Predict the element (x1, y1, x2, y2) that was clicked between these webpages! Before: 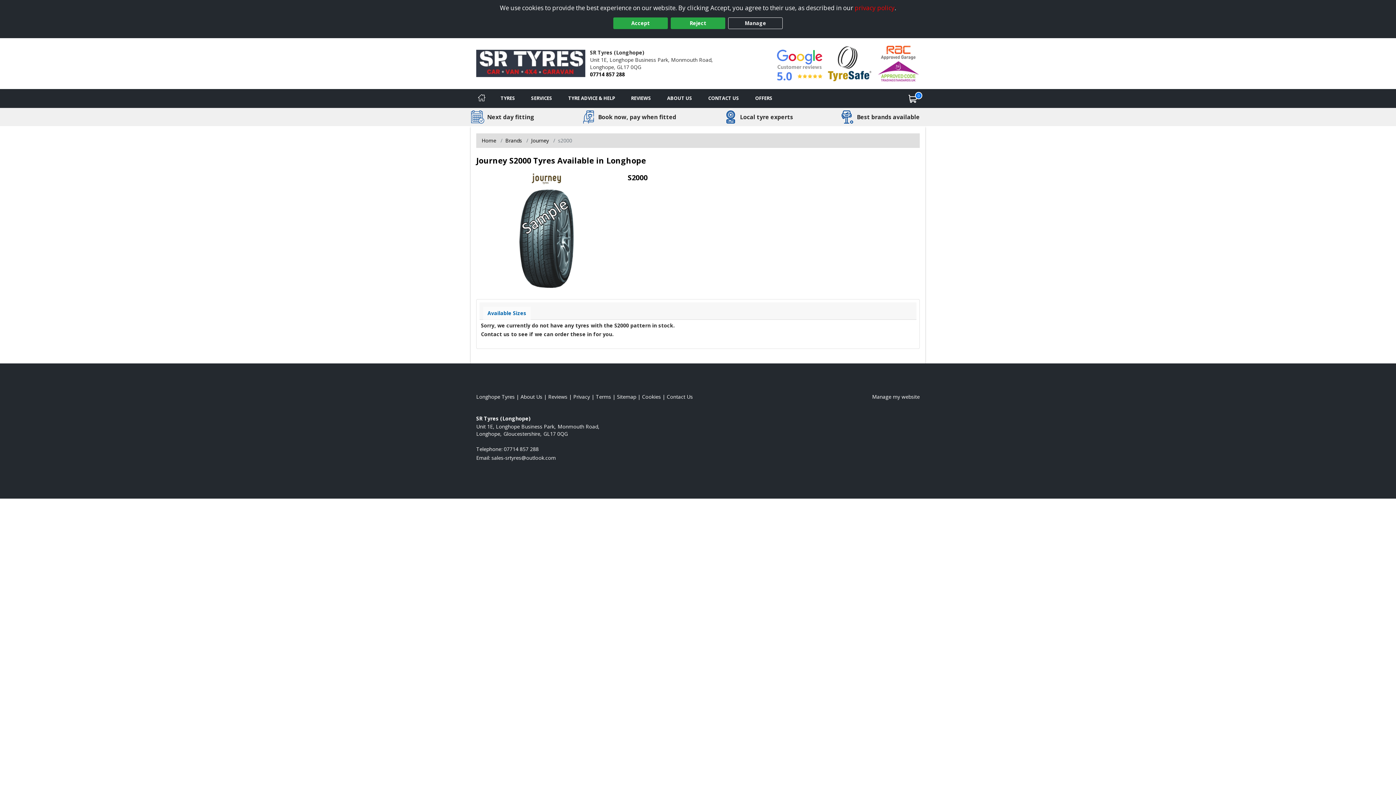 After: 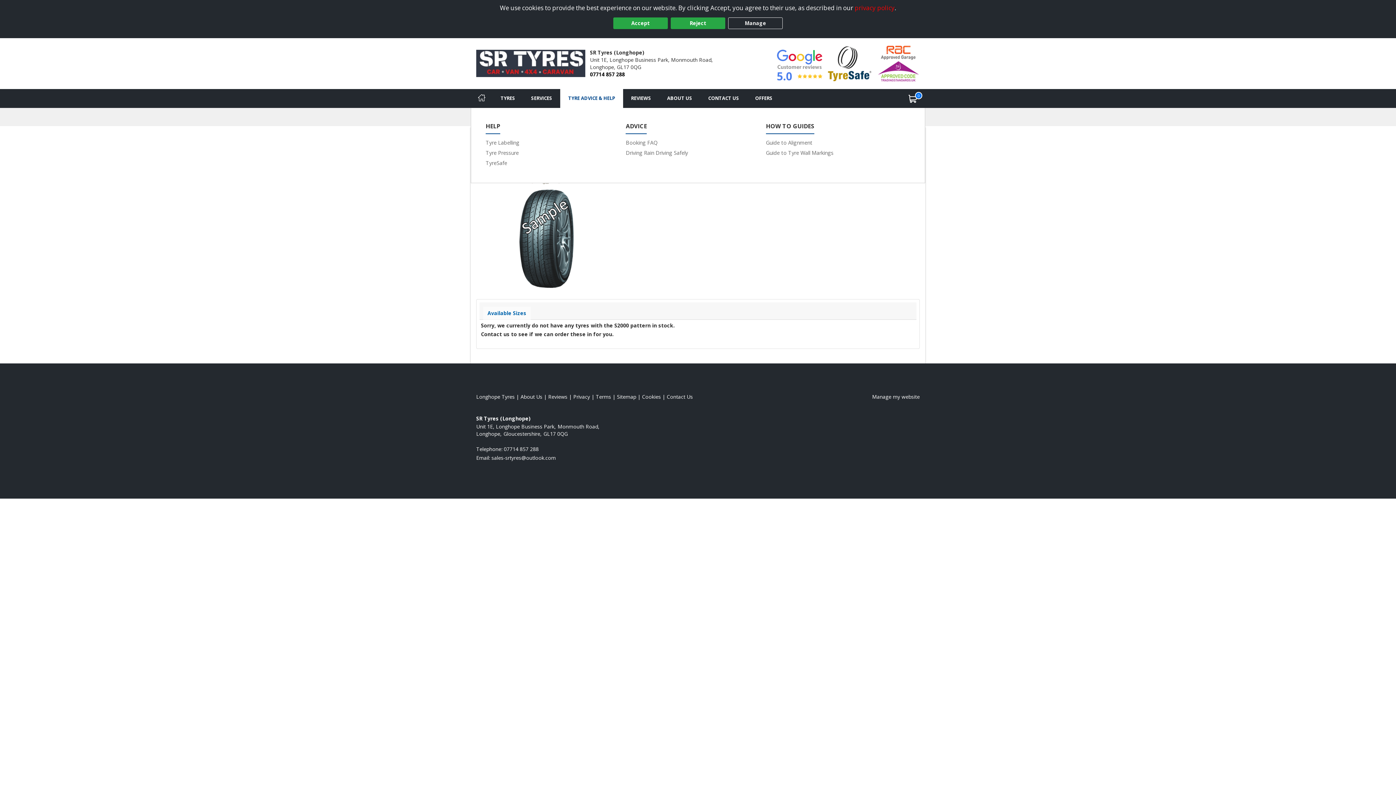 Action: label: Tyre advice bbox: (560, 89, 623, 107)